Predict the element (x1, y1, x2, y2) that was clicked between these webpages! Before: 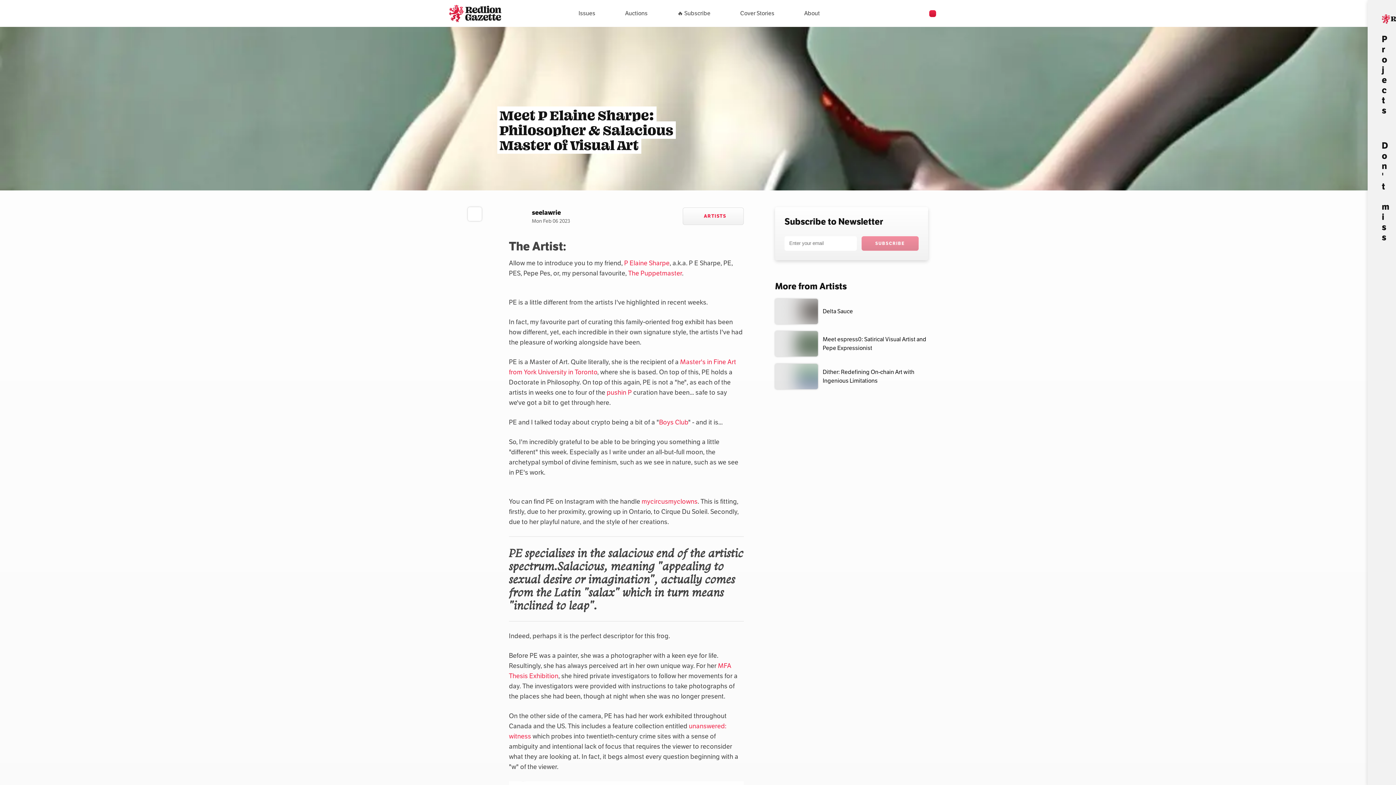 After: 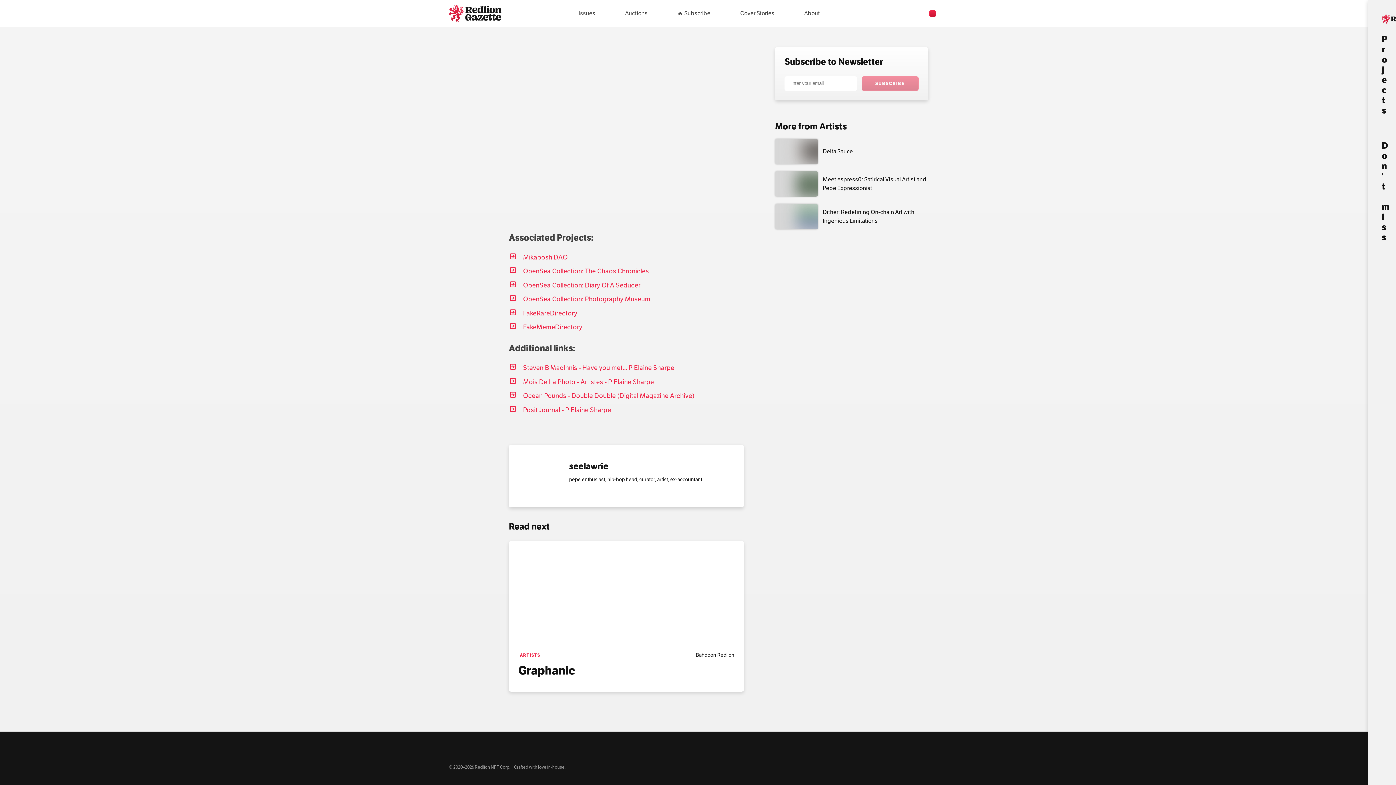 Action: bbox: (509, 207, 570, 225) label: seelawrie

Mon Feb 06 2023